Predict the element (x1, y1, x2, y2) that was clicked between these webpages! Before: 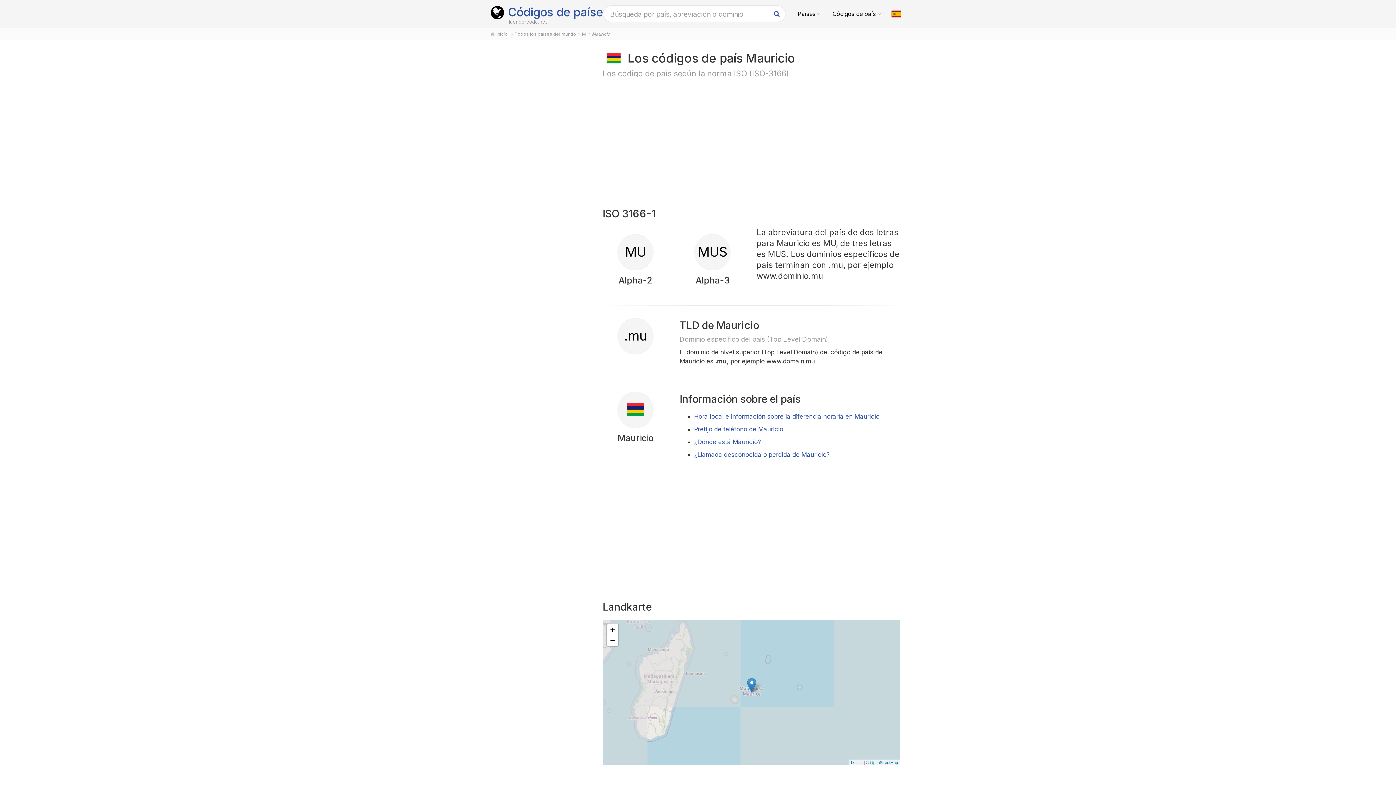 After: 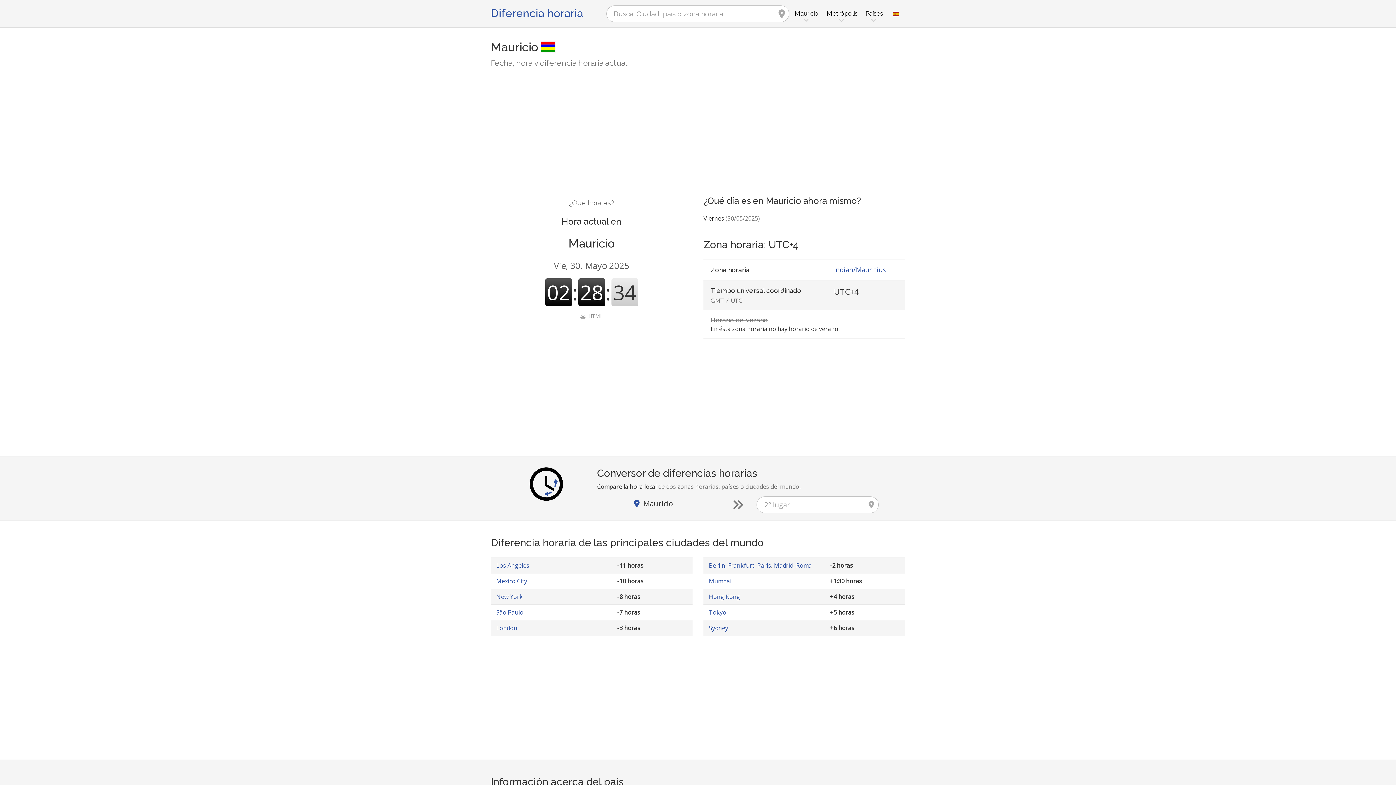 Action: label: Hora local e información sobre la diferencia horaria en Mauricio bbox: (694, 413, 879, 420)